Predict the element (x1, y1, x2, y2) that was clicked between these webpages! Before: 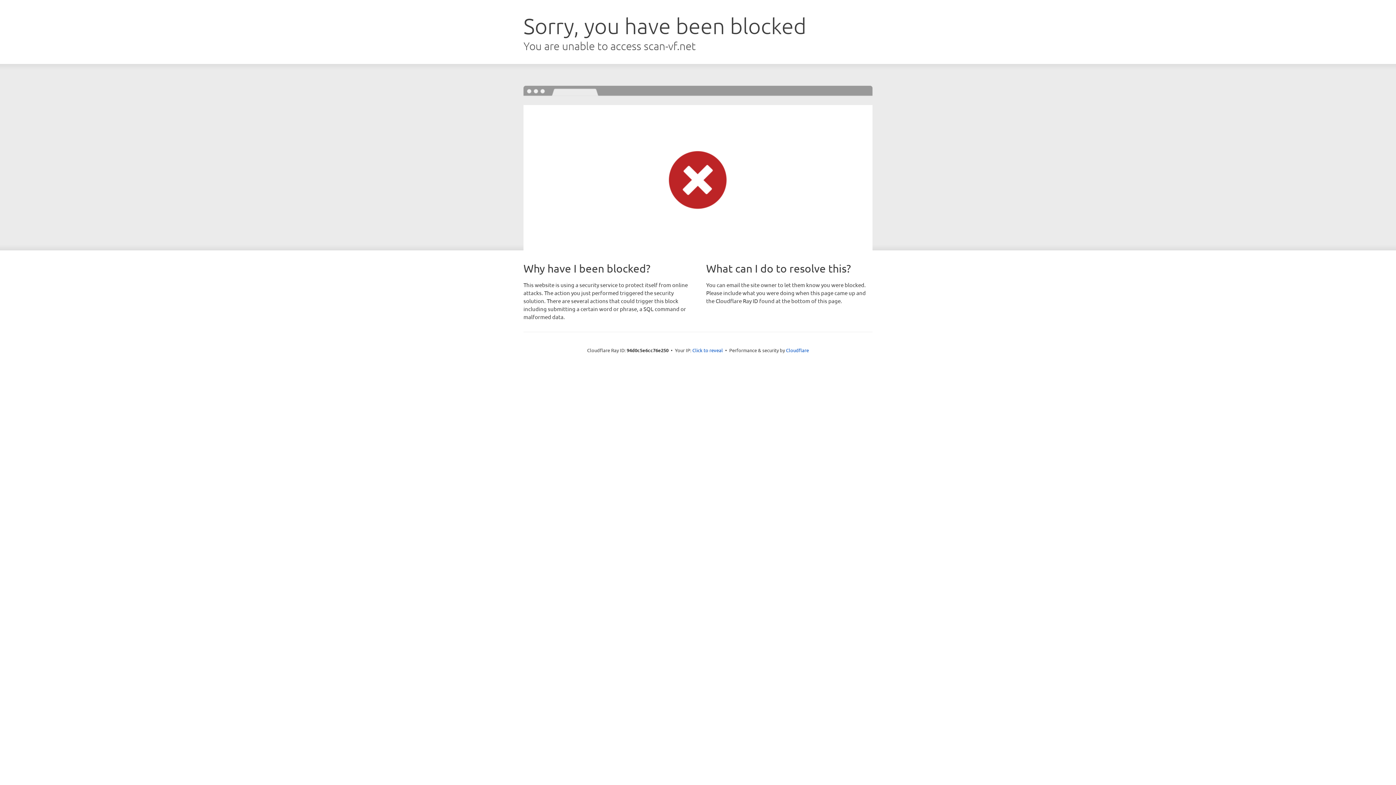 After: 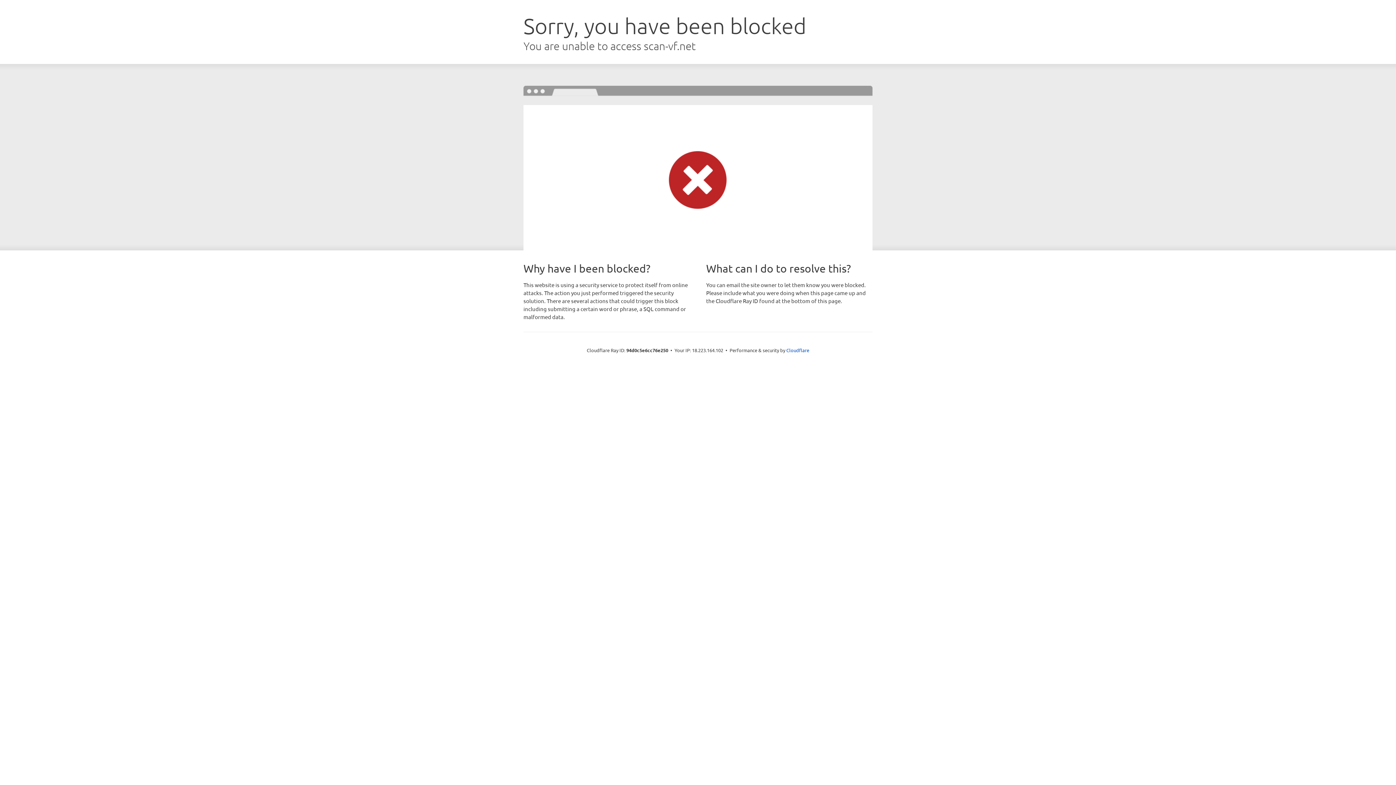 Action: label: Click to reveal bbox: (692, 346, 723, 353)